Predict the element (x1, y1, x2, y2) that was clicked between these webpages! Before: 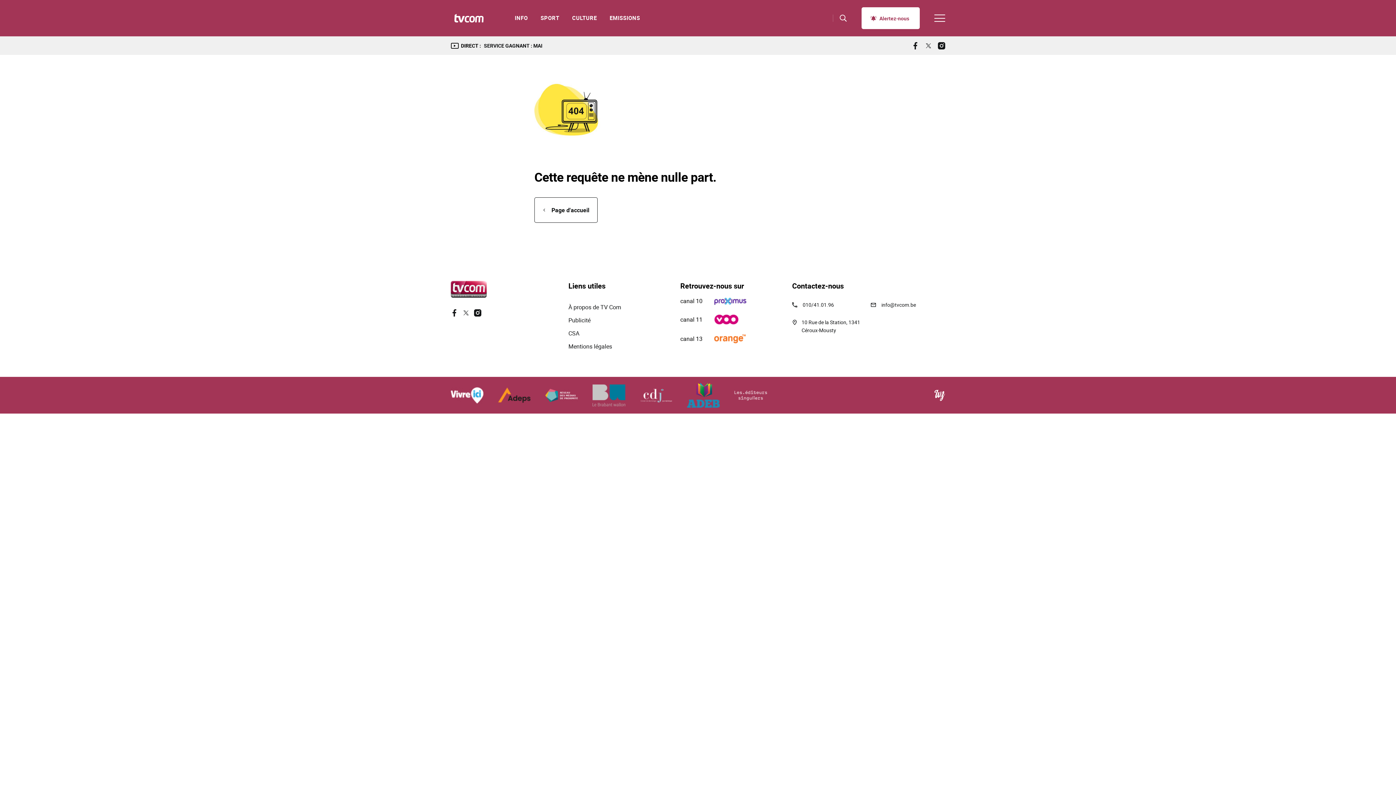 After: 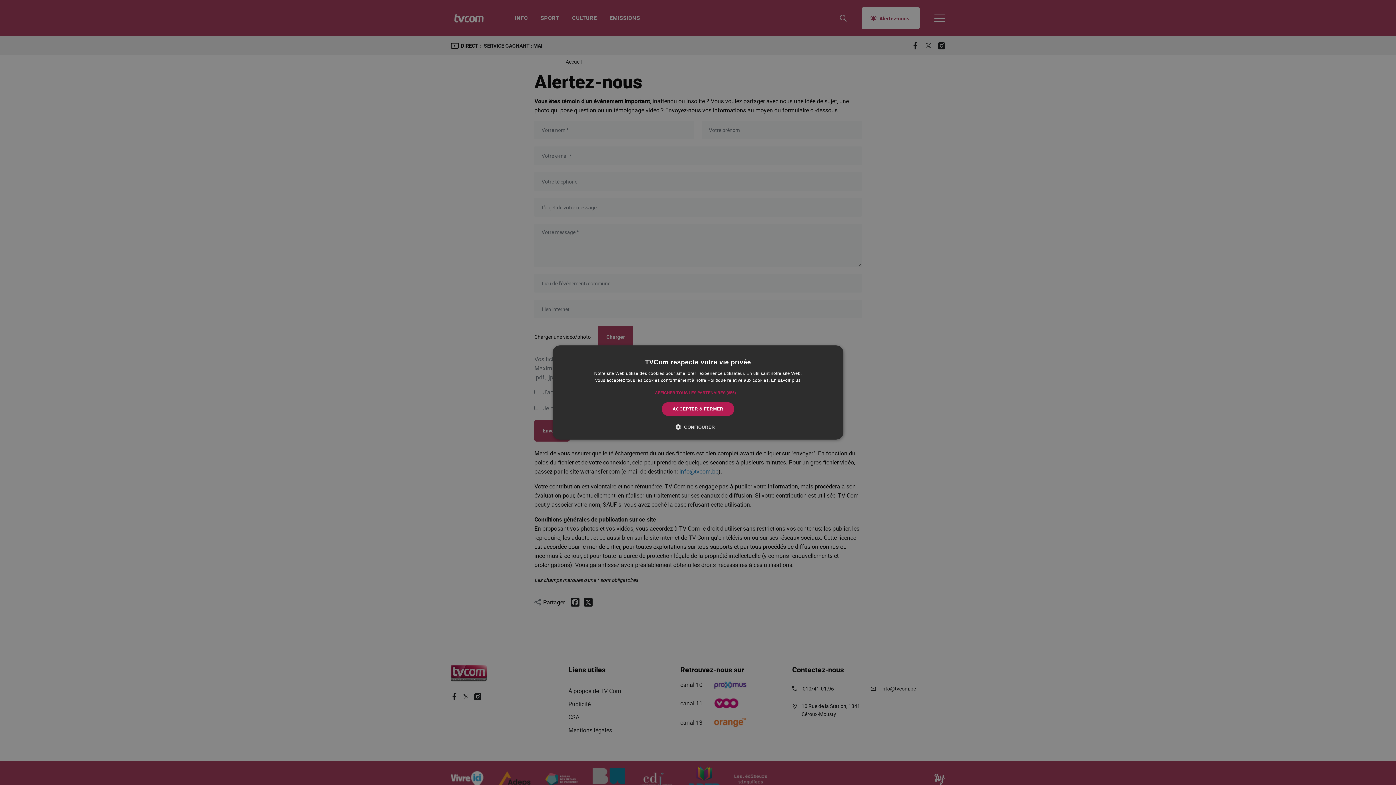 Action: label: Alertez-nous bbox: (861, 7, 920, 29)